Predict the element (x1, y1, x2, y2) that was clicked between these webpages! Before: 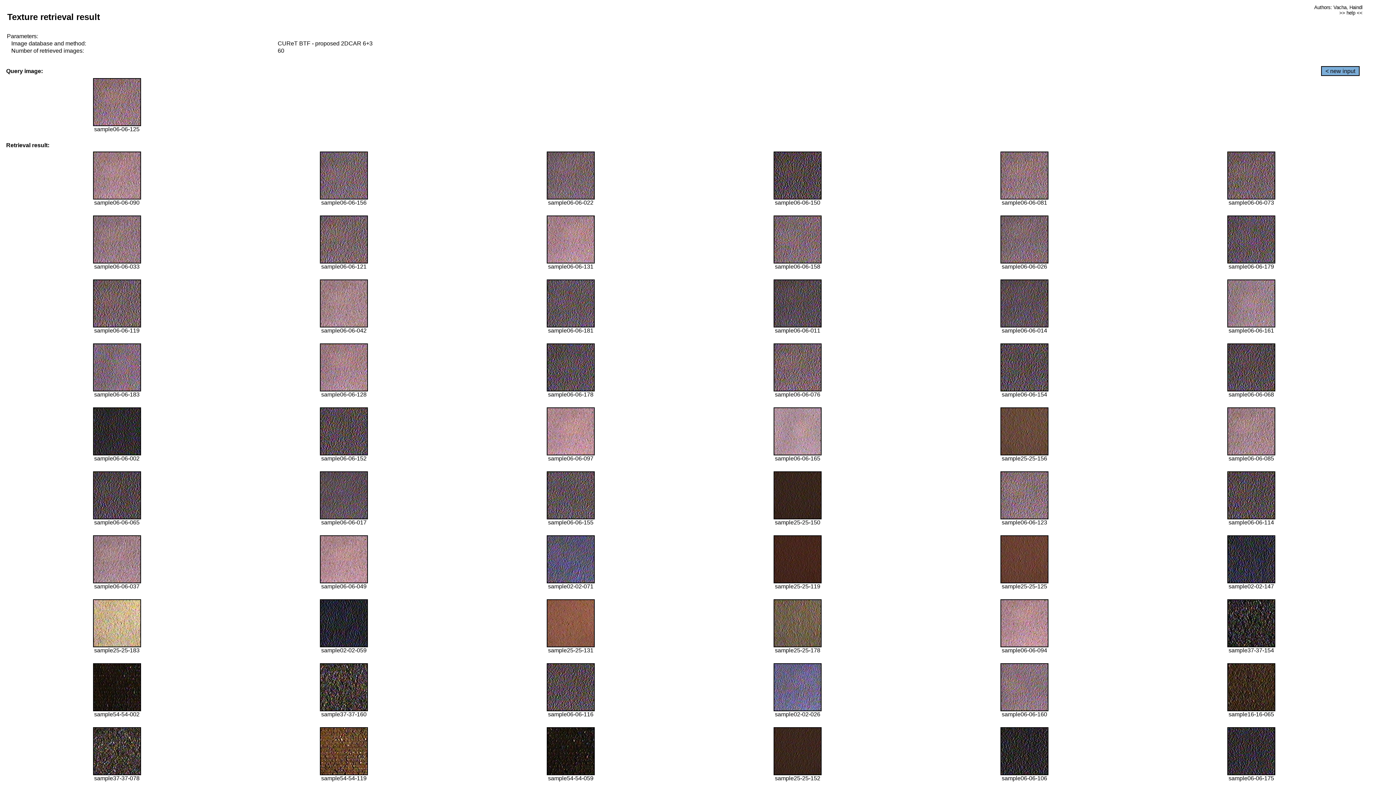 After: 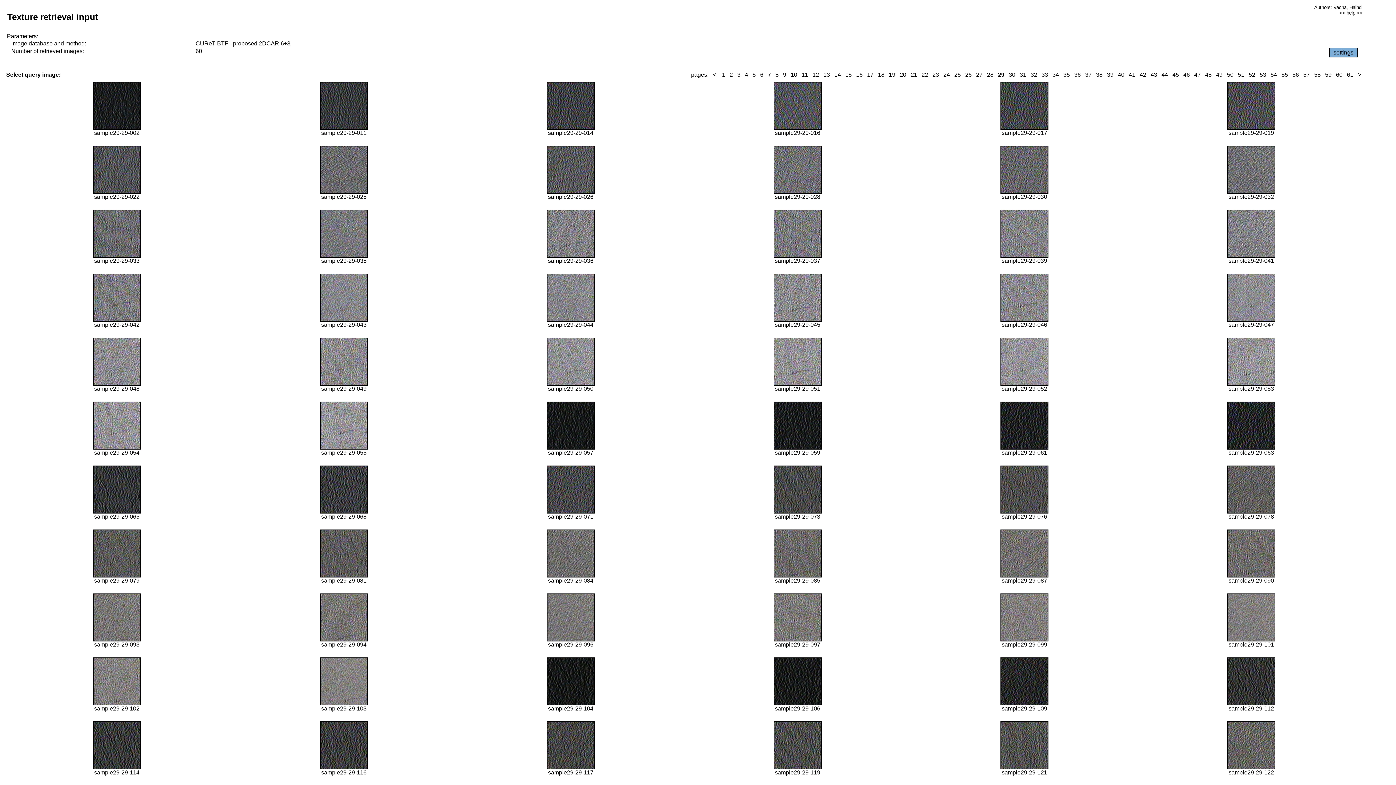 Action: bbox: (1321, 66, 1360, 76) label: < new input